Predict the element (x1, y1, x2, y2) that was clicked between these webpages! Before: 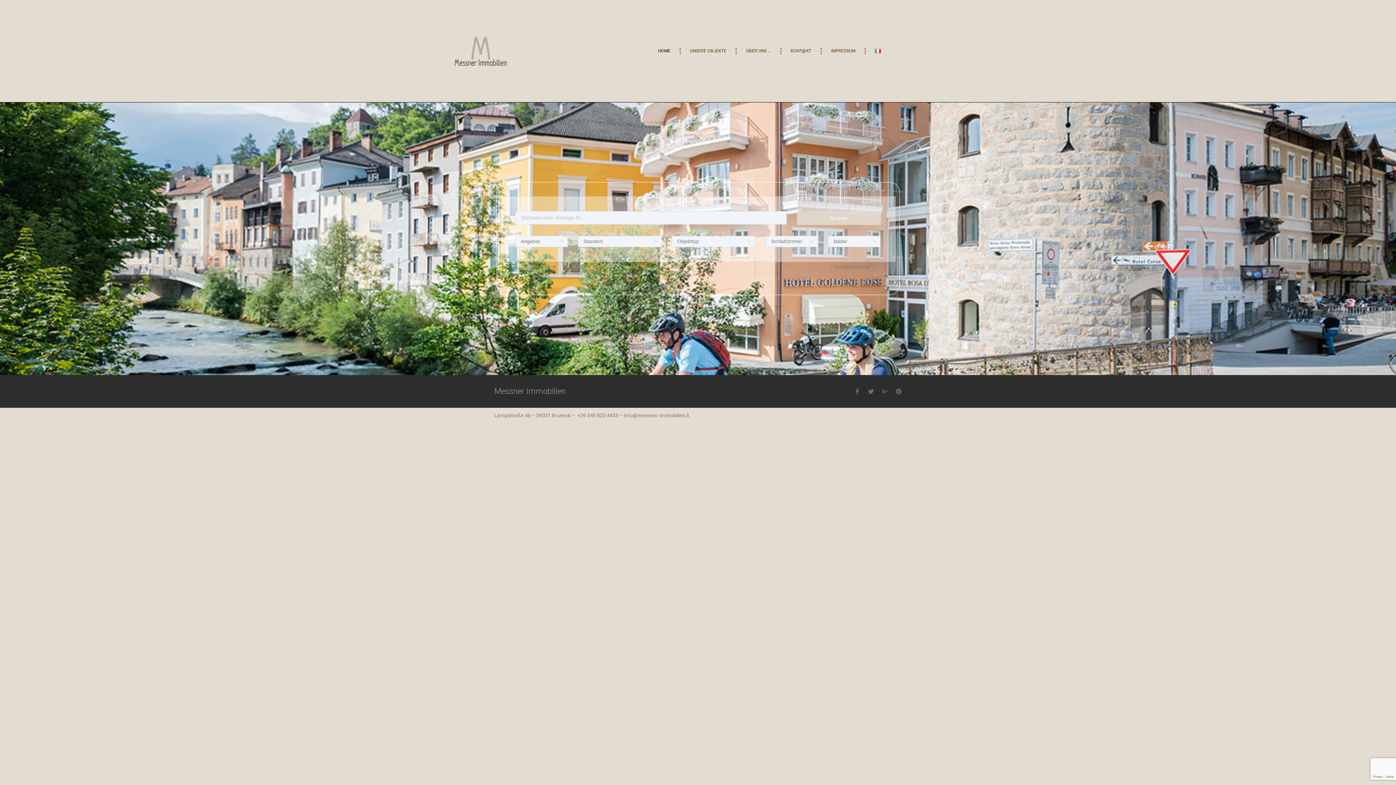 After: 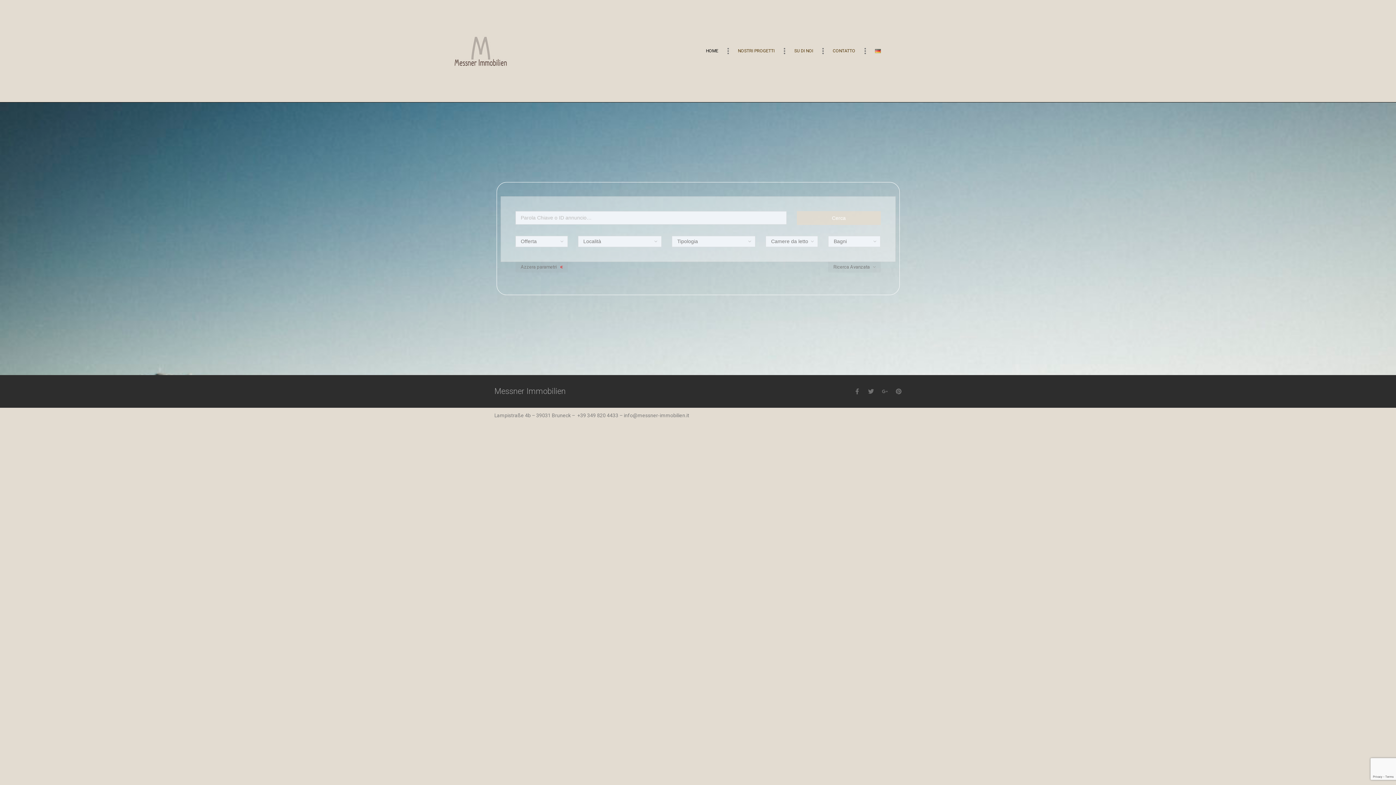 Action: bbox: (875, 47, 881, 54)